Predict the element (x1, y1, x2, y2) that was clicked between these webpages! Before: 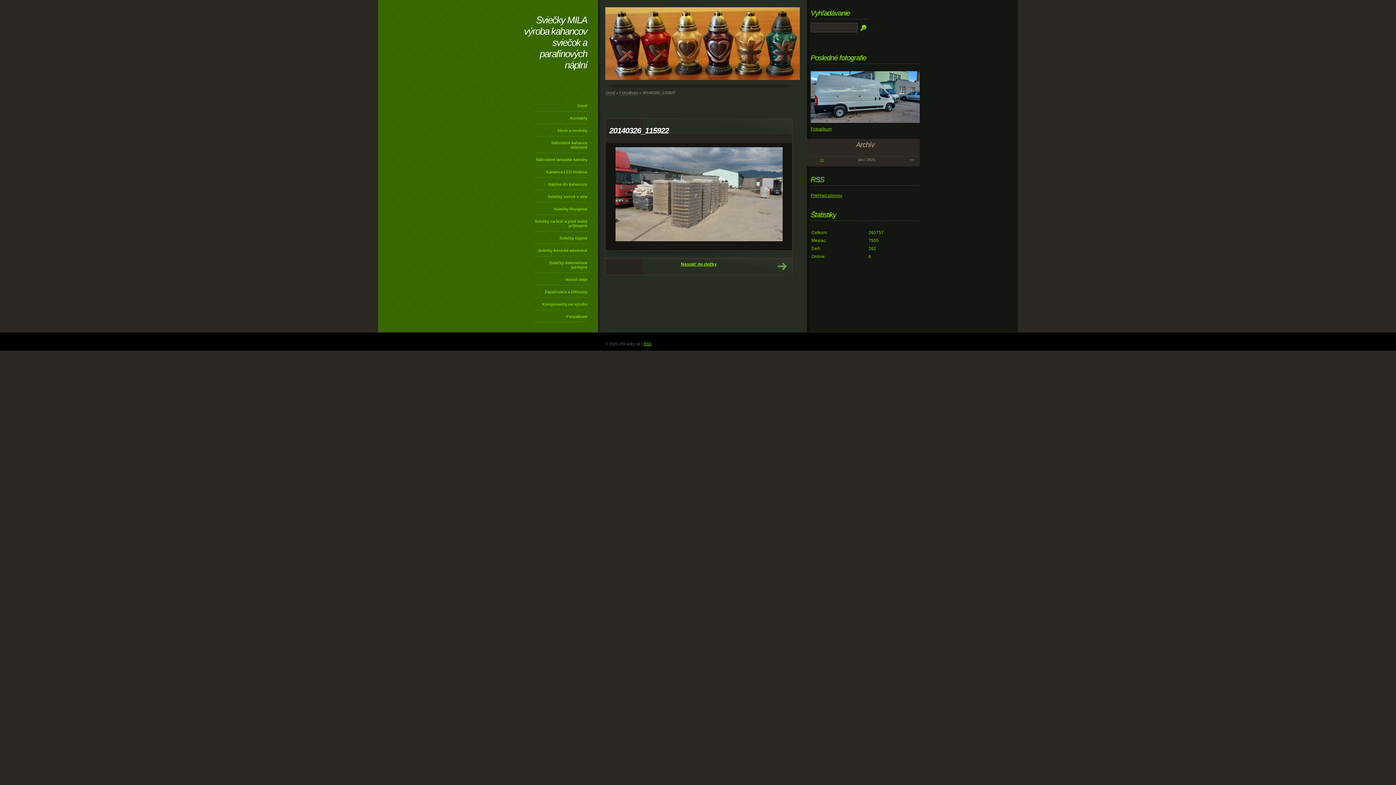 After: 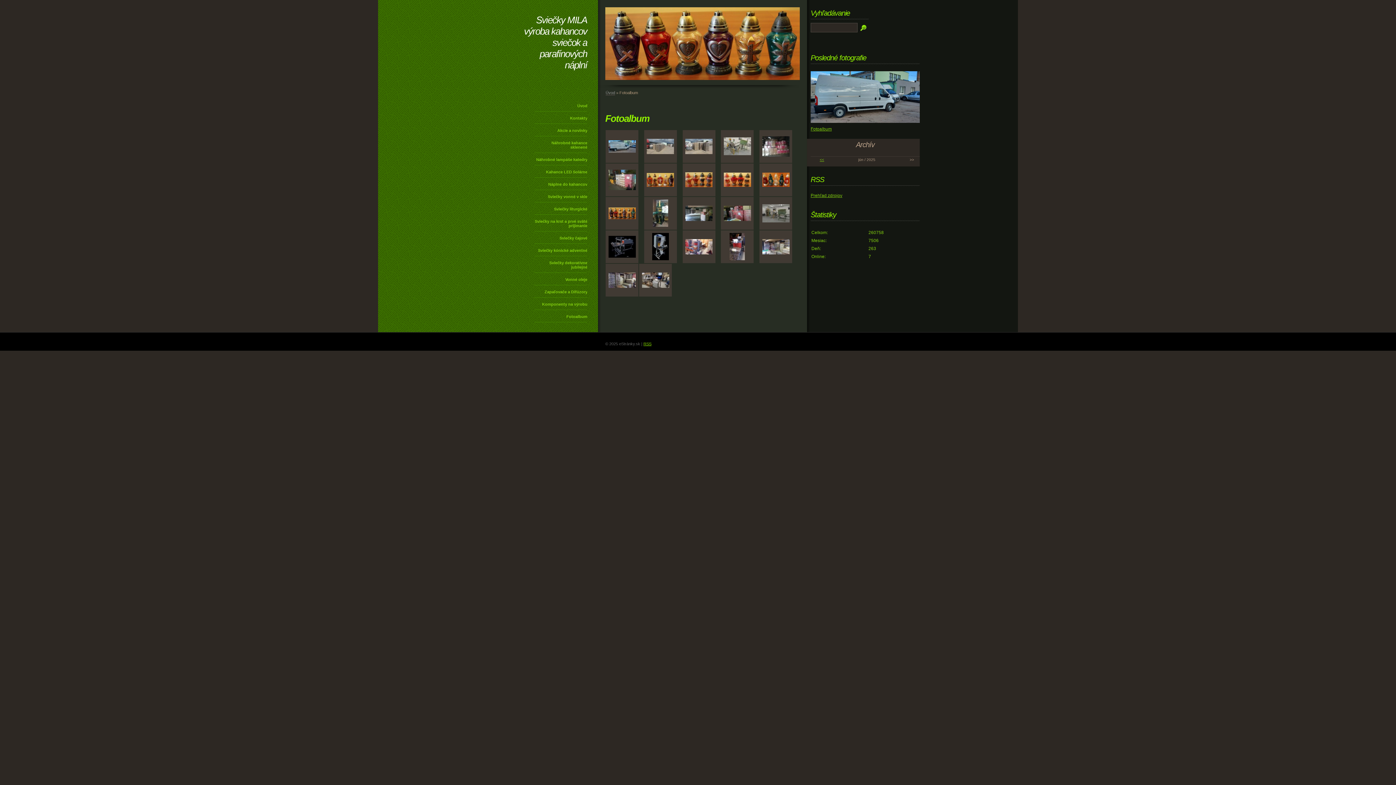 Action: bbox: (619, 90, 638, 95) label: Fotoalbum